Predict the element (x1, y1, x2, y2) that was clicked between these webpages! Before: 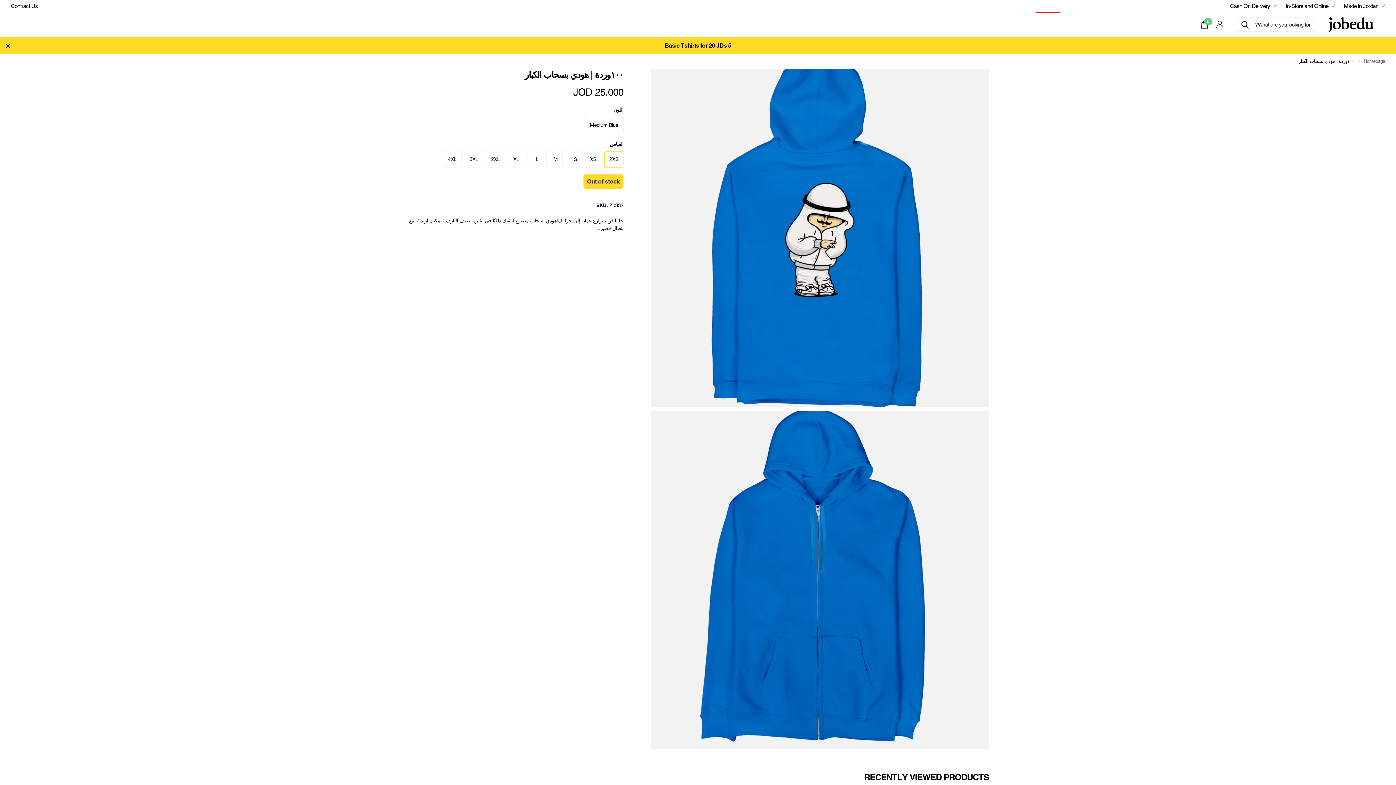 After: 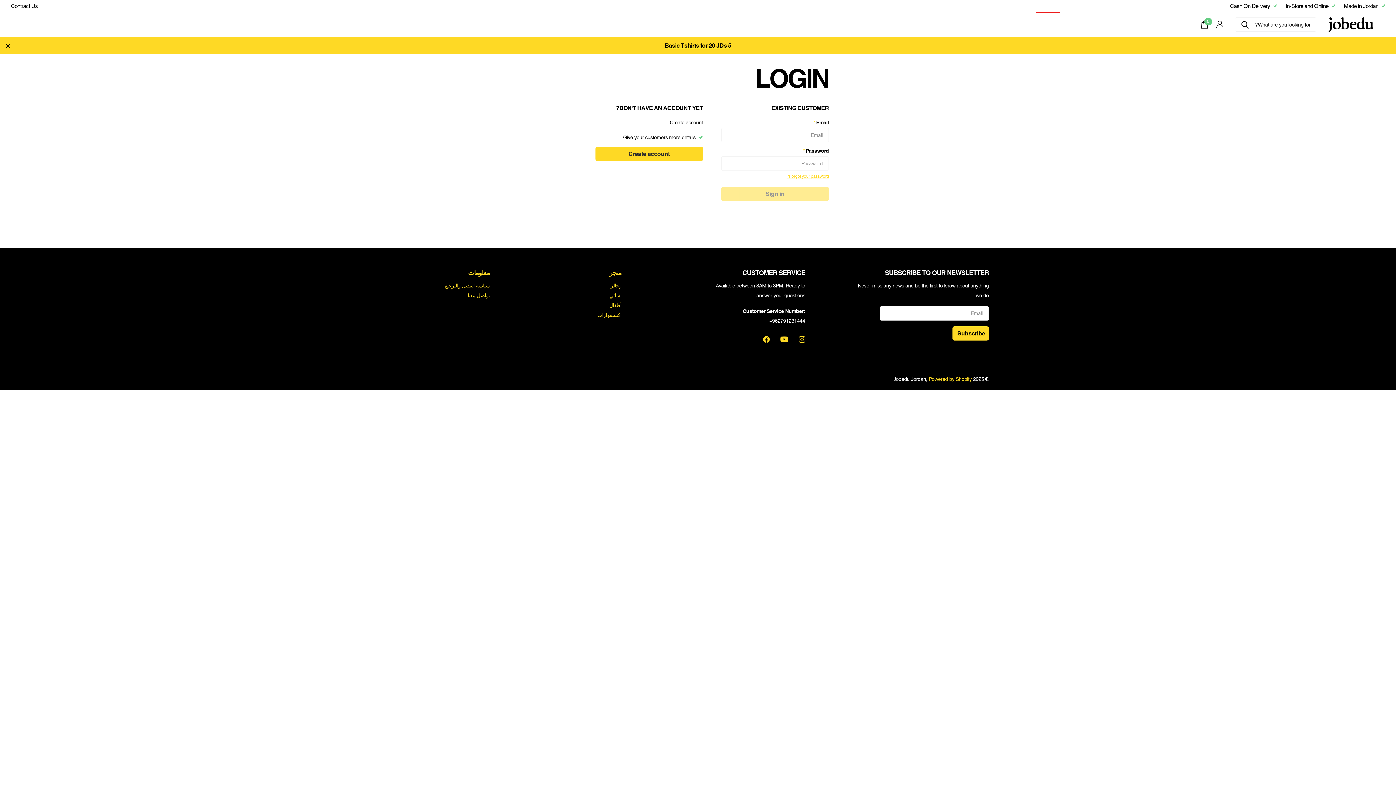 Action: bbox: (1216, 16, 1223, 32) label: Sign in